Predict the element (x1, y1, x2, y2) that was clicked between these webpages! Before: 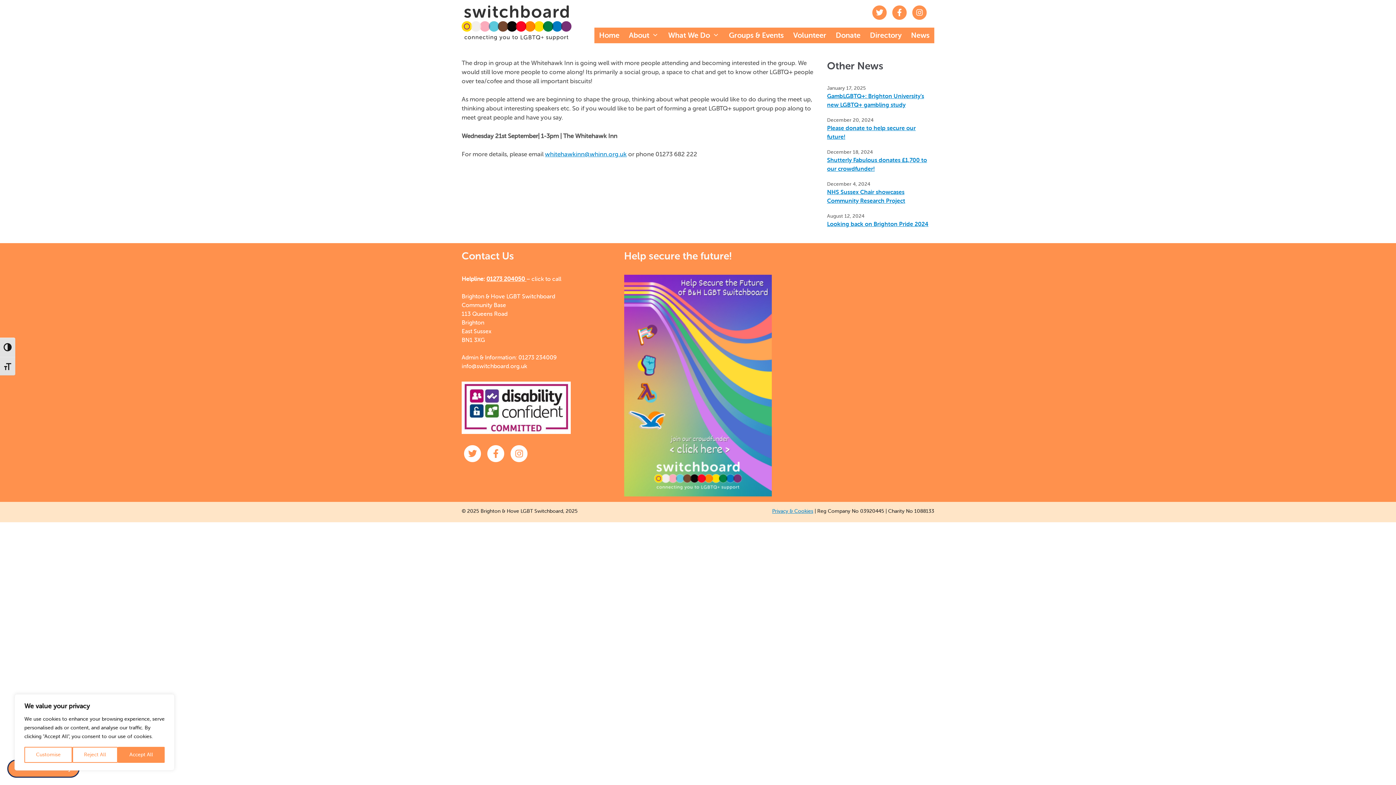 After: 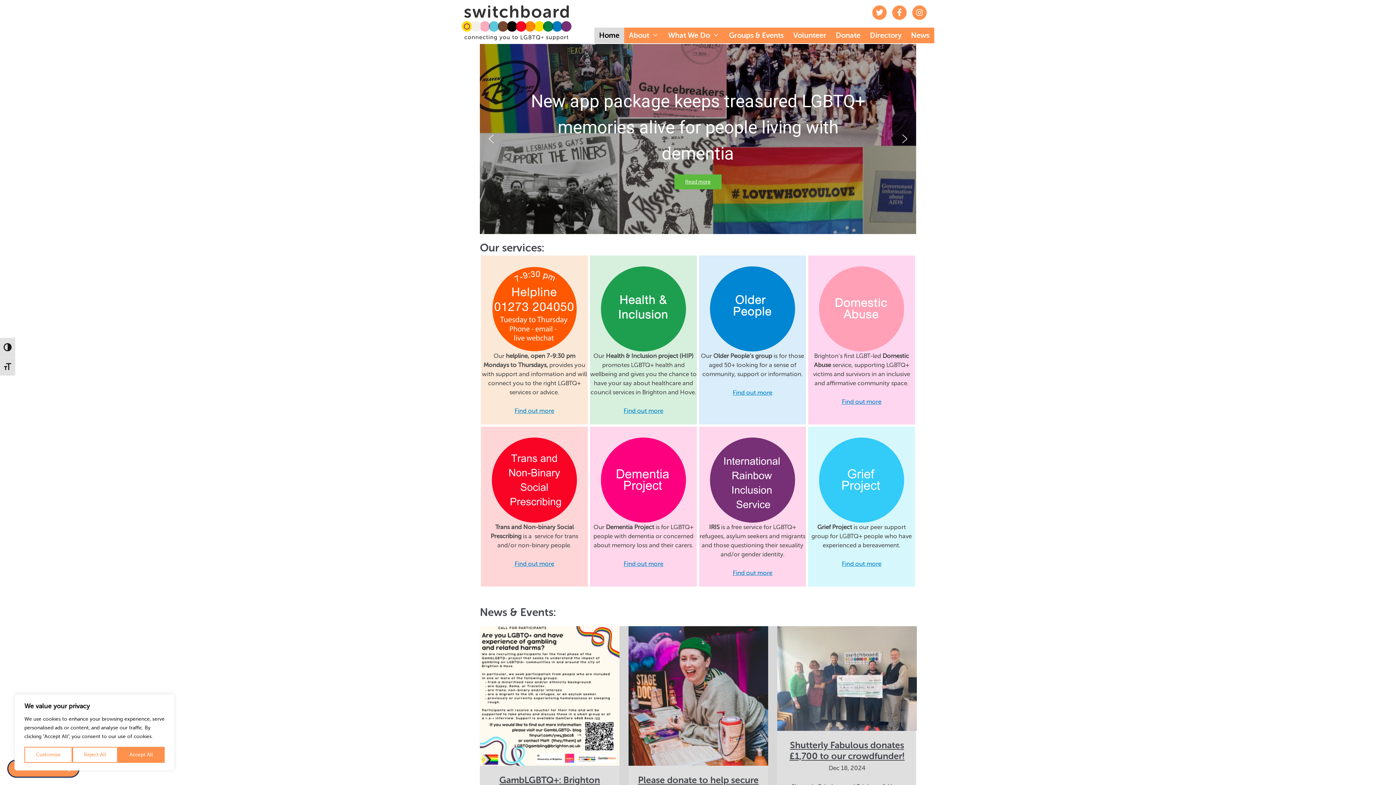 Action: bbox: (461, 18, 571, 25)